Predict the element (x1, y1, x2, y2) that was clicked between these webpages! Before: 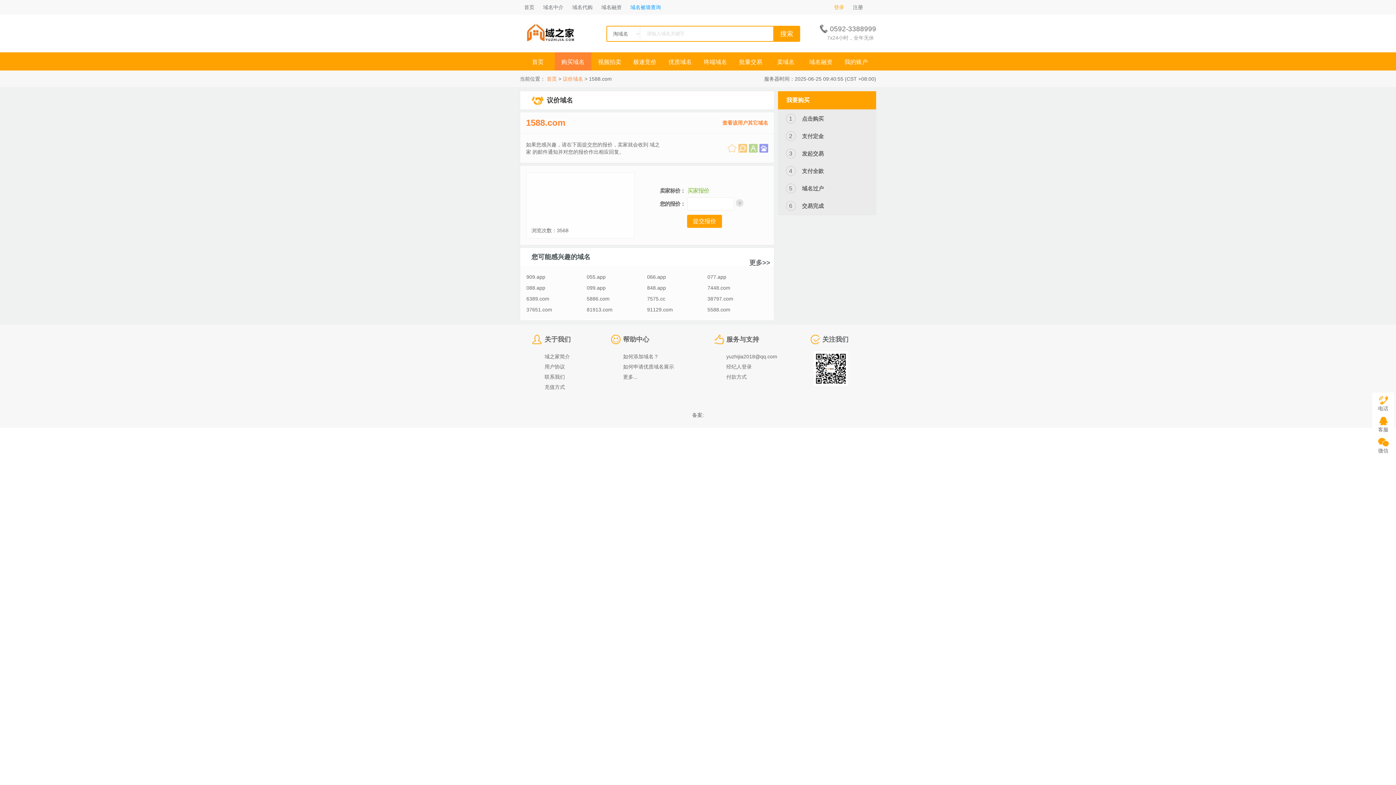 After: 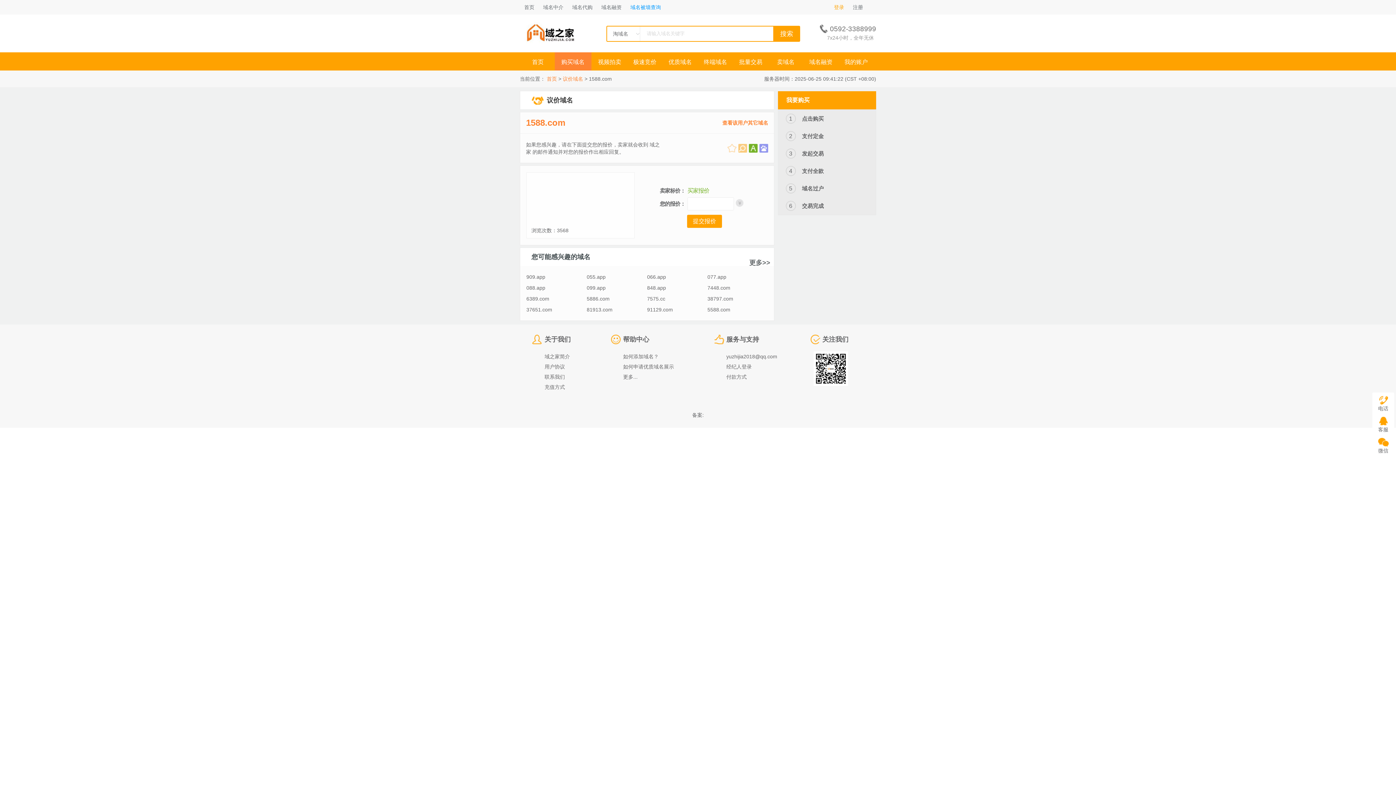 Action: bbox: (749, 144, 757, 152)